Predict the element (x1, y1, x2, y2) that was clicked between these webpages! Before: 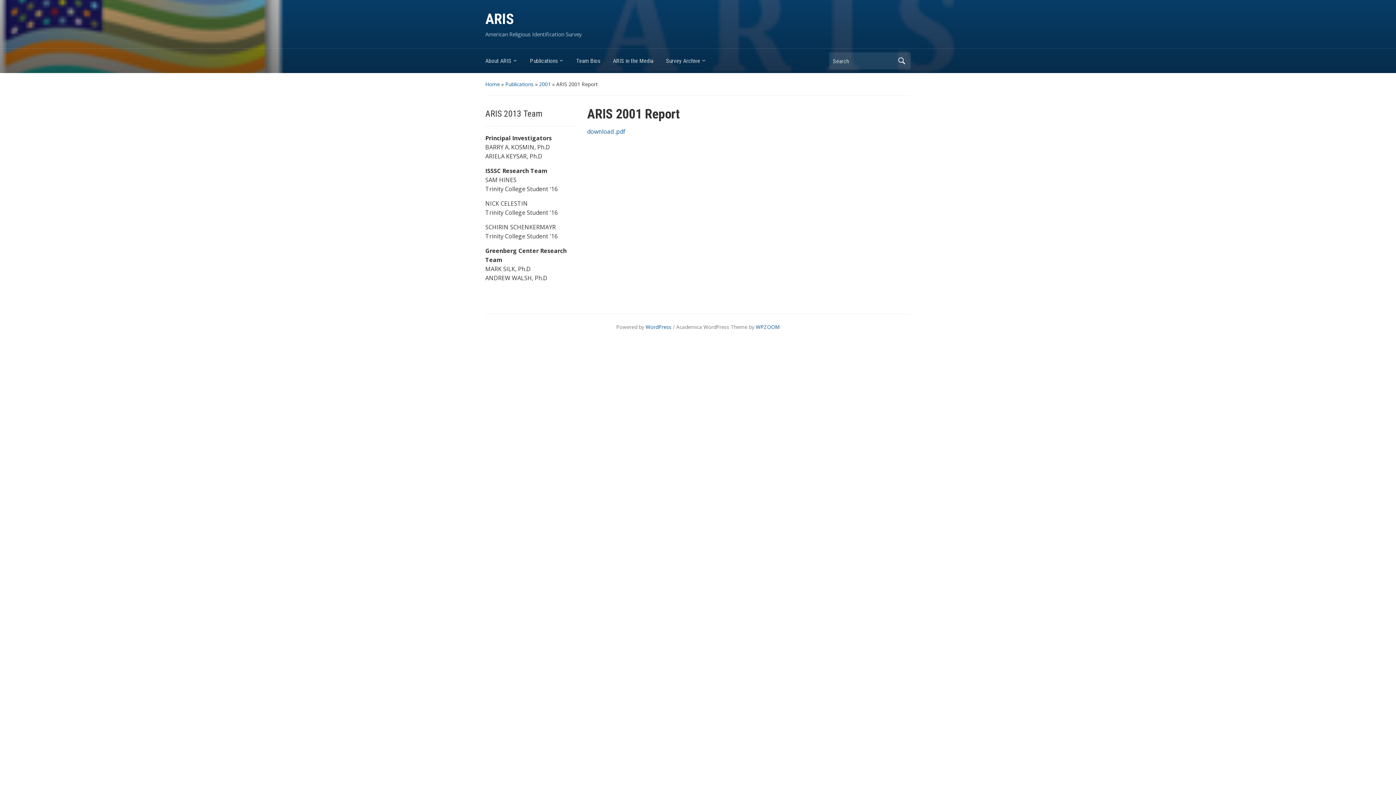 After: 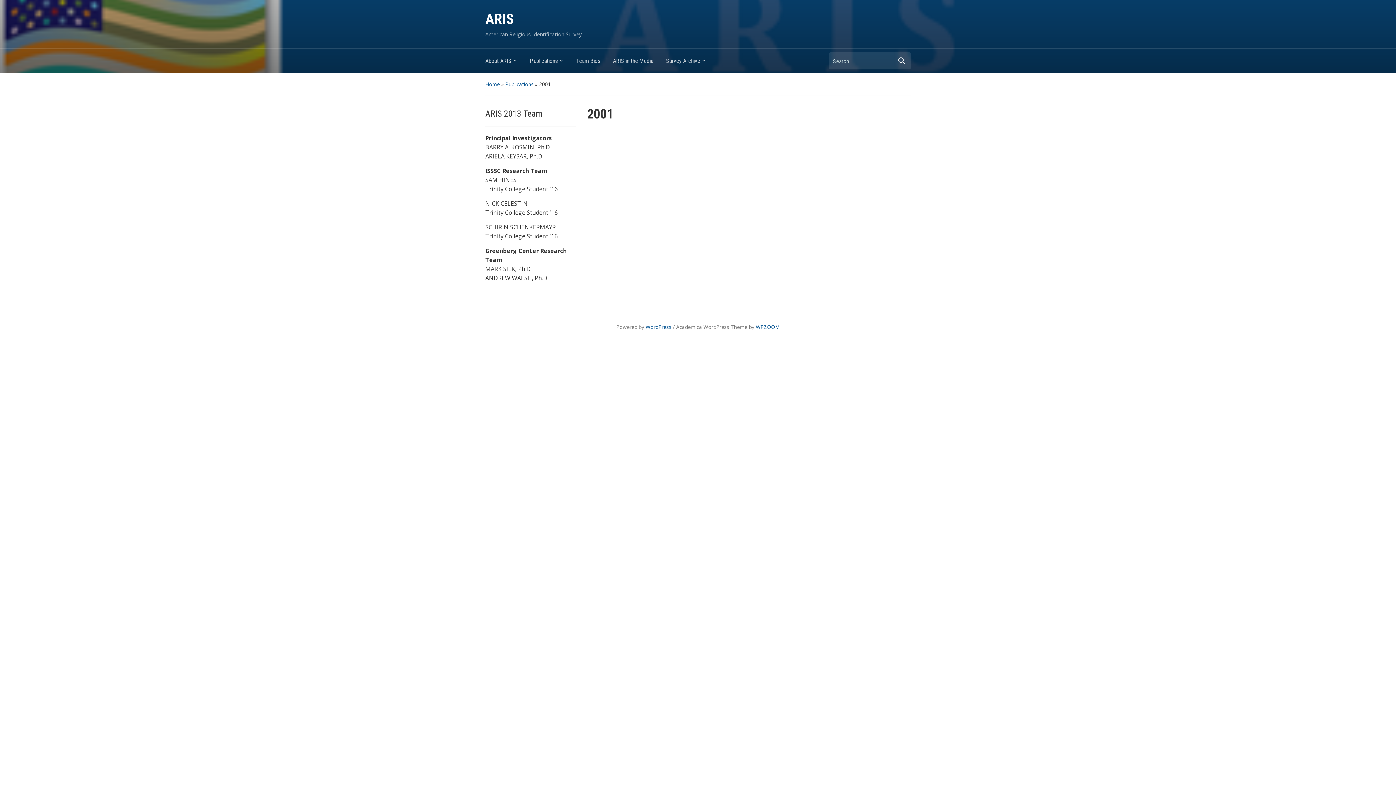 Action: label: 2001 bbox: (539, 80, 550, 87)